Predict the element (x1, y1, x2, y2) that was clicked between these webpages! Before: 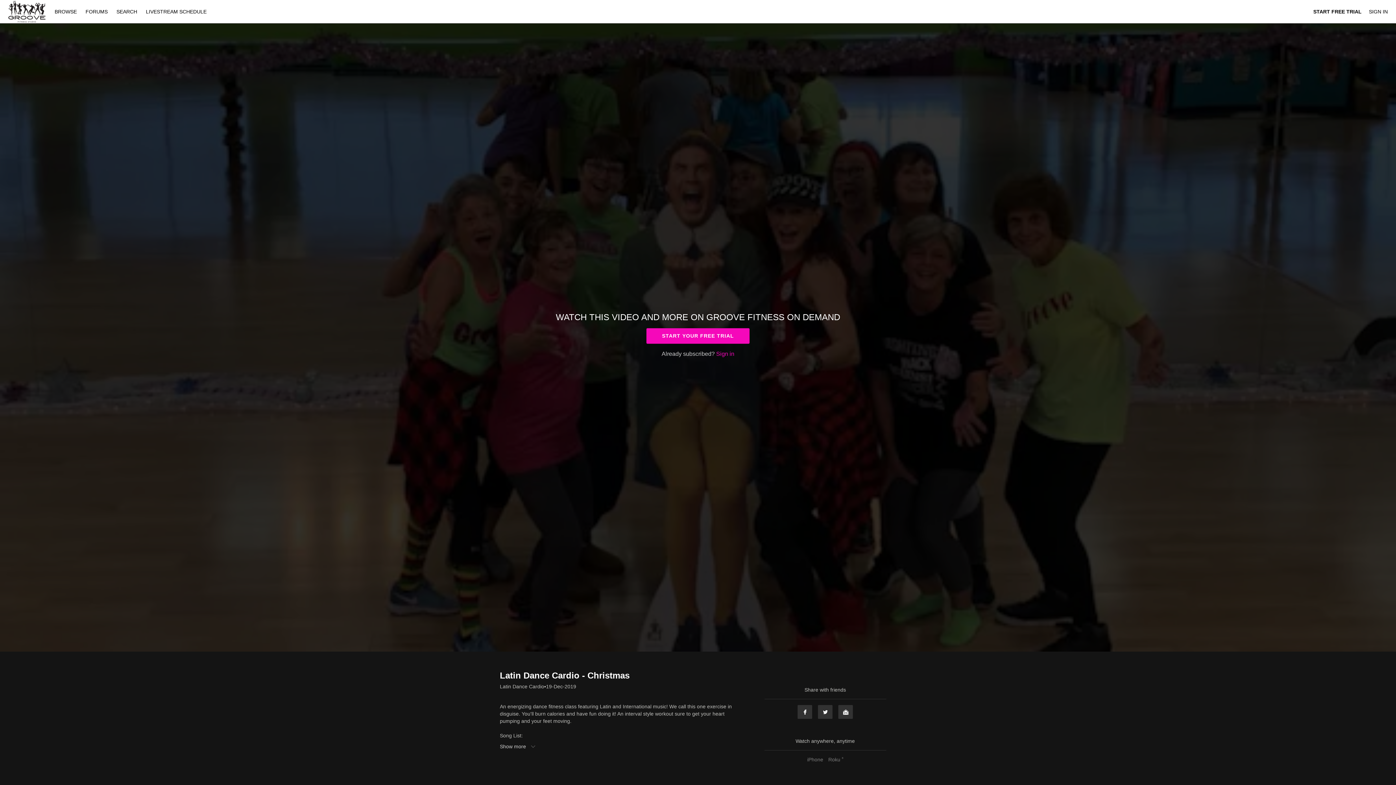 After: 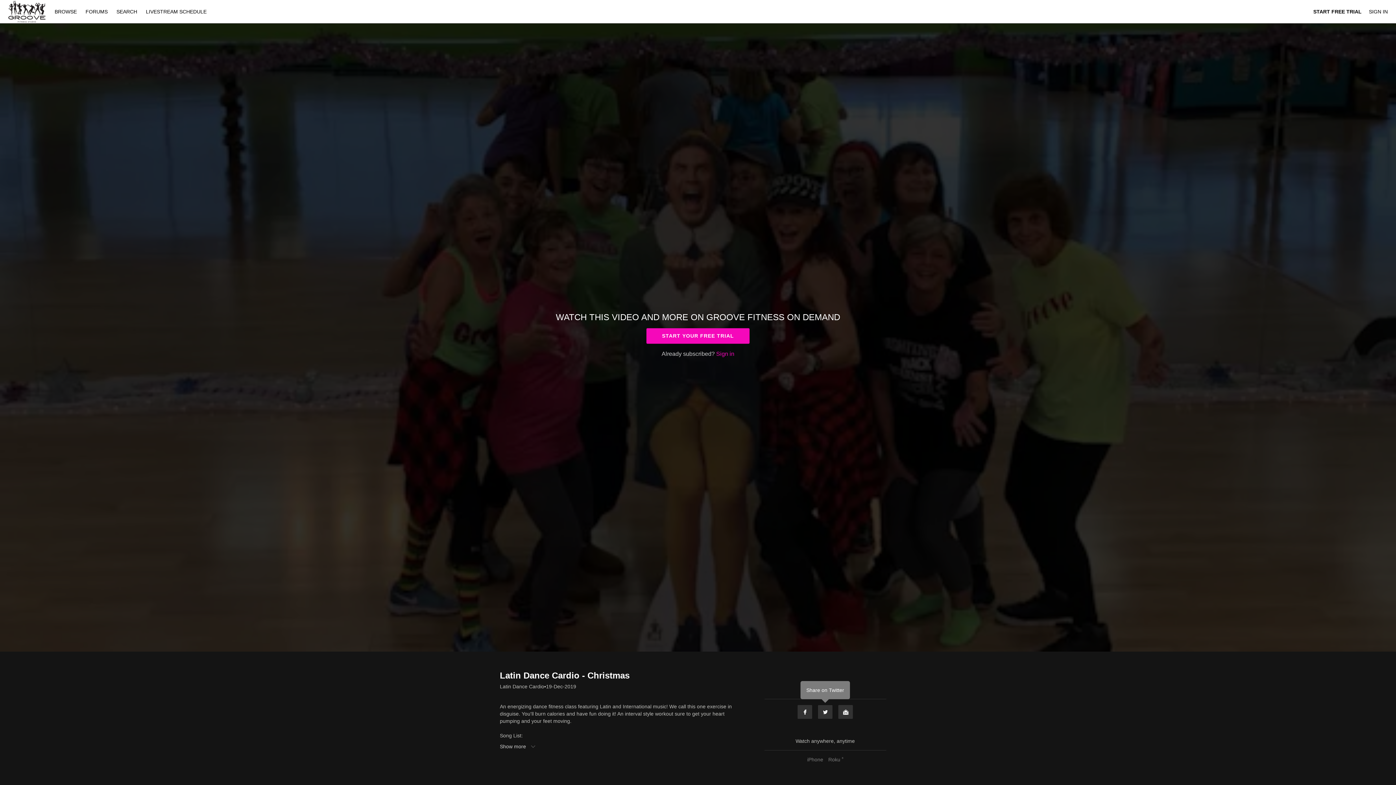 Action: label: Twitter bbox: (817, 705, 833, 719)